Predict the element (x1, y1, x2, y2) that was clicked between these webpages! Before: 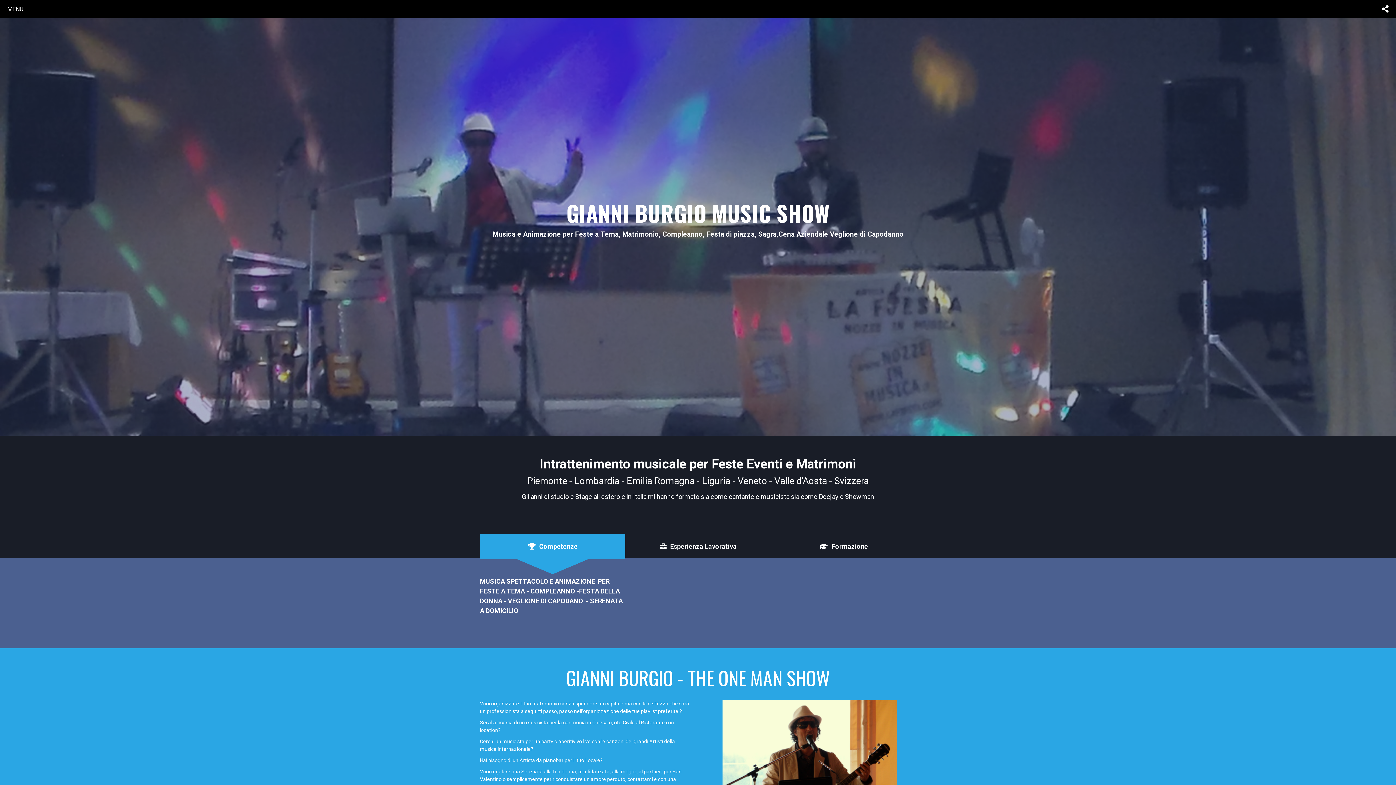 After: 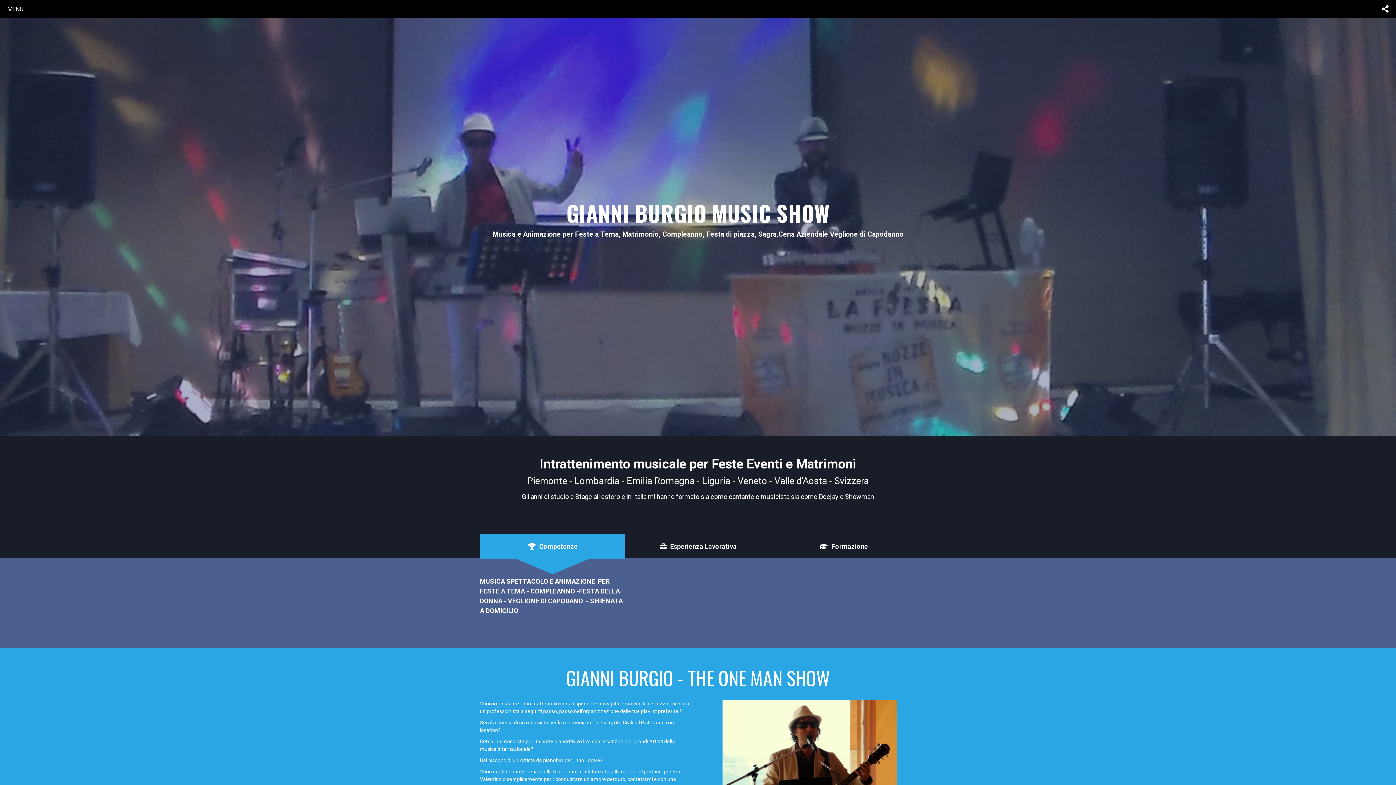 Action: bbox: (480, 534, 625, 558) label: Competenze